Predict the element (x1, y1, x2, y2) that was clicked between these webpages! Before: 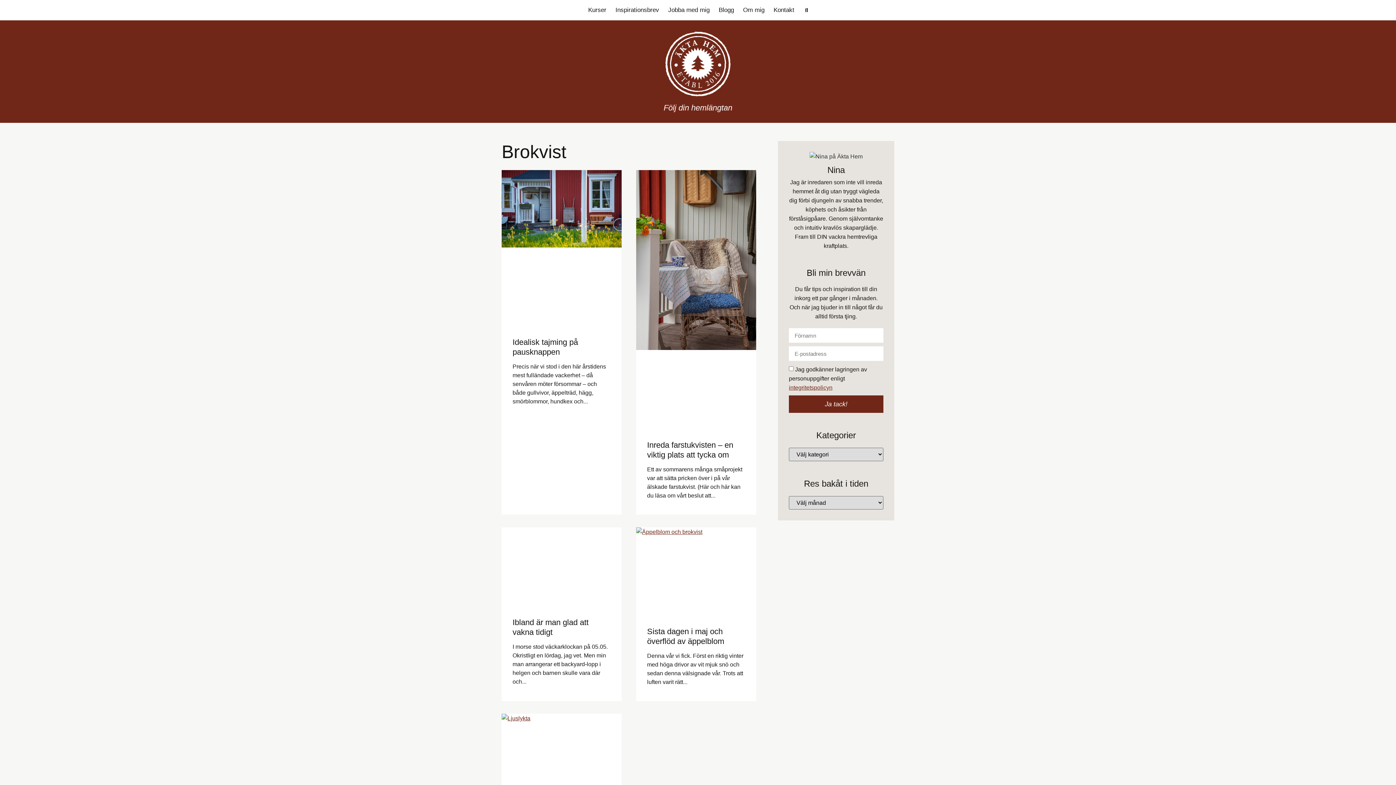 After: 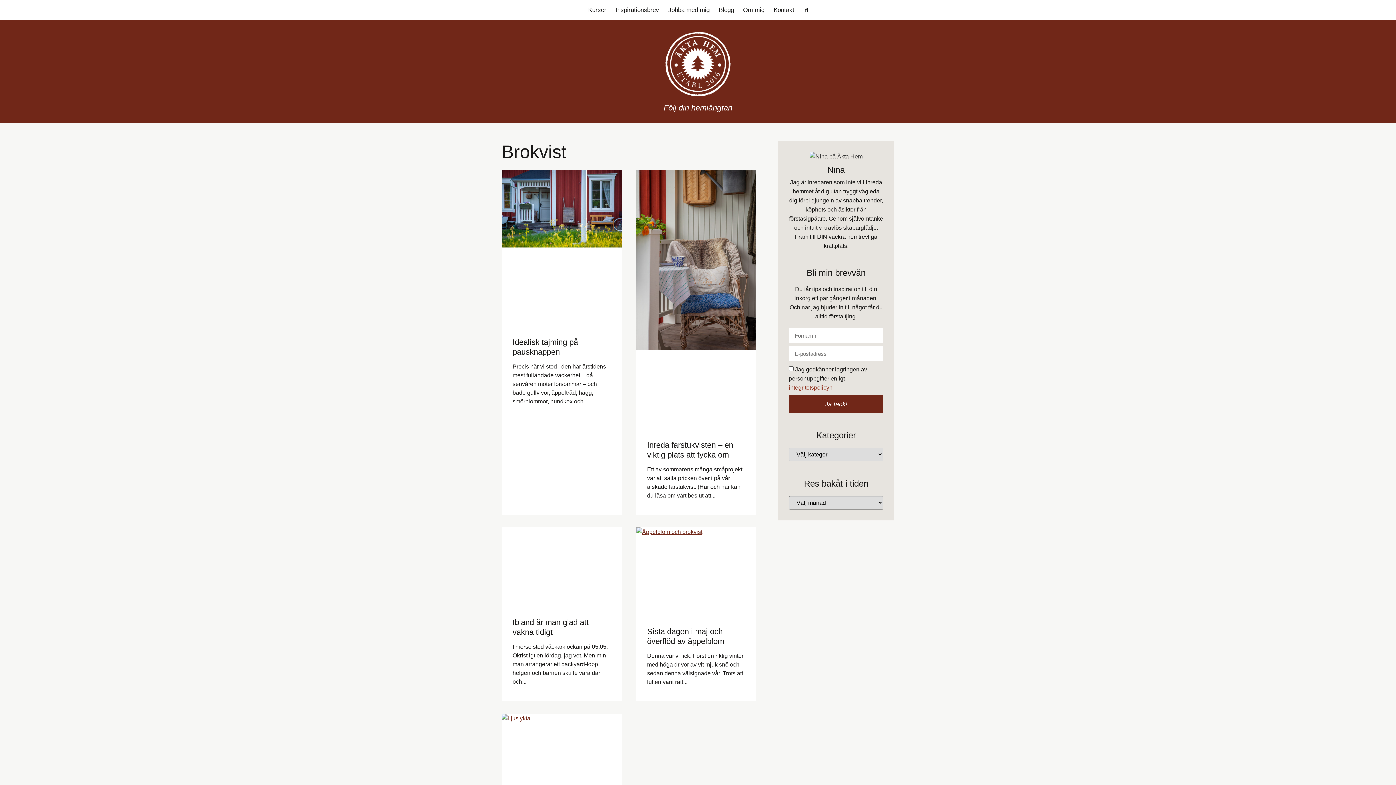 Action: bbox: (789, 384, 832, 390) label: integritetspolicyn